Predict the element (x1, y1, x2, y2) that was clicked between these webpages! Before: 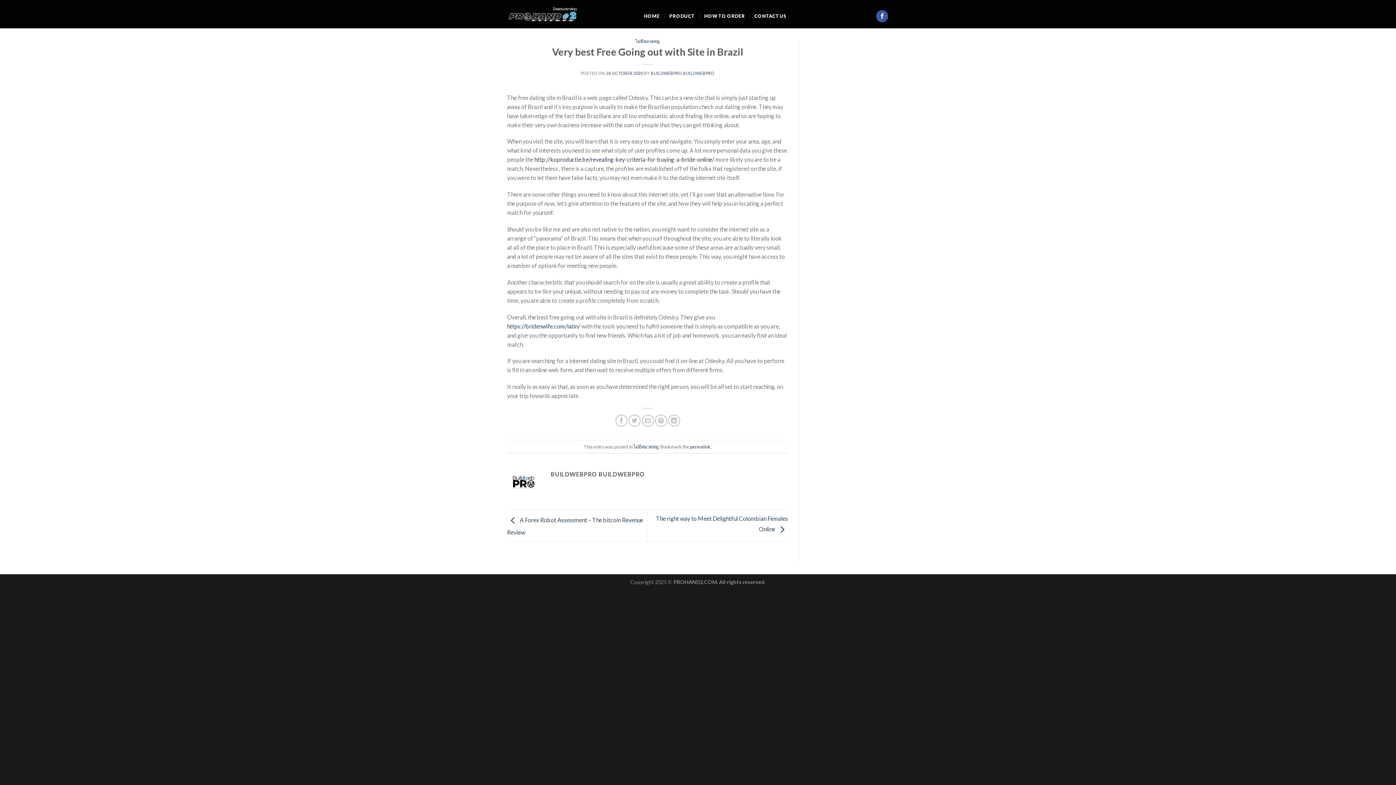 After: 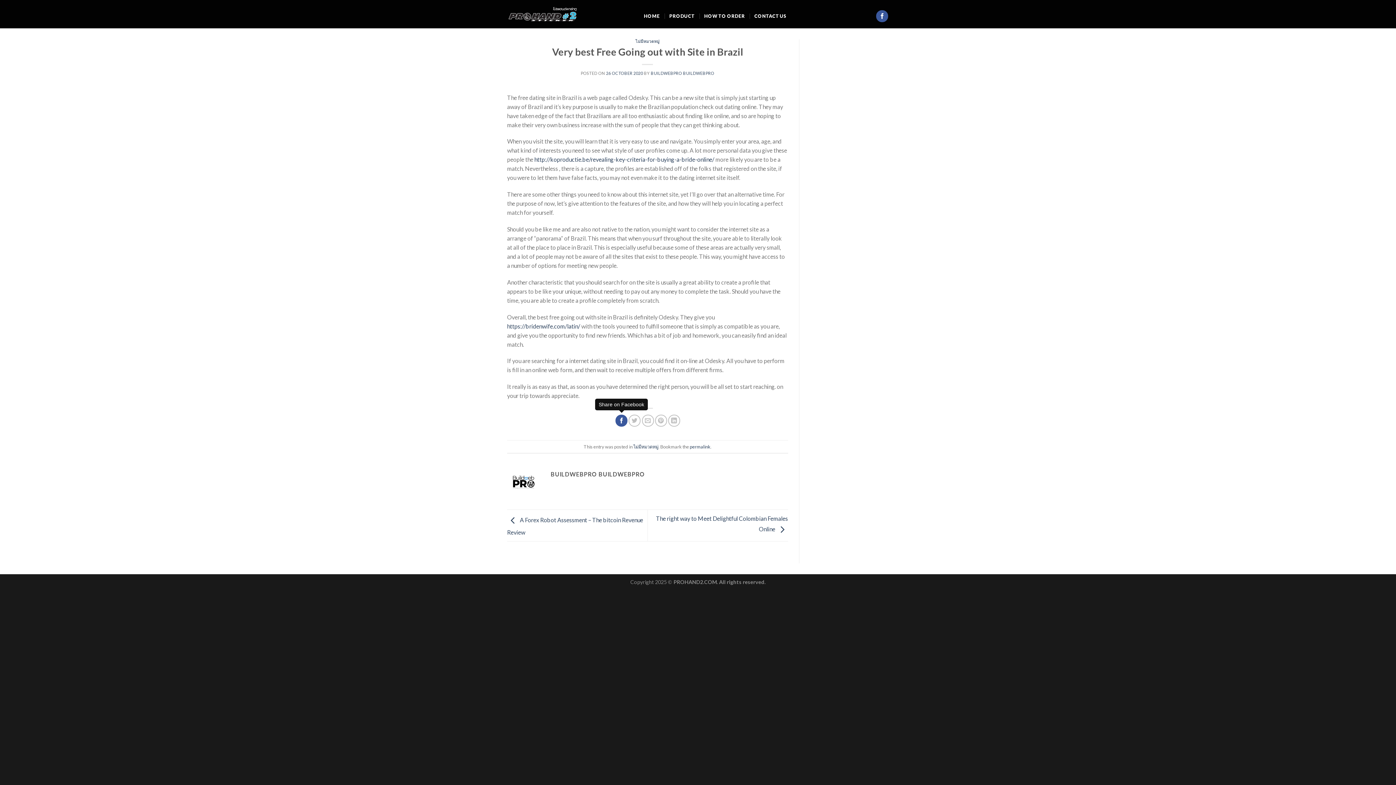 Action: bbox: (615, 414, 627, 426)